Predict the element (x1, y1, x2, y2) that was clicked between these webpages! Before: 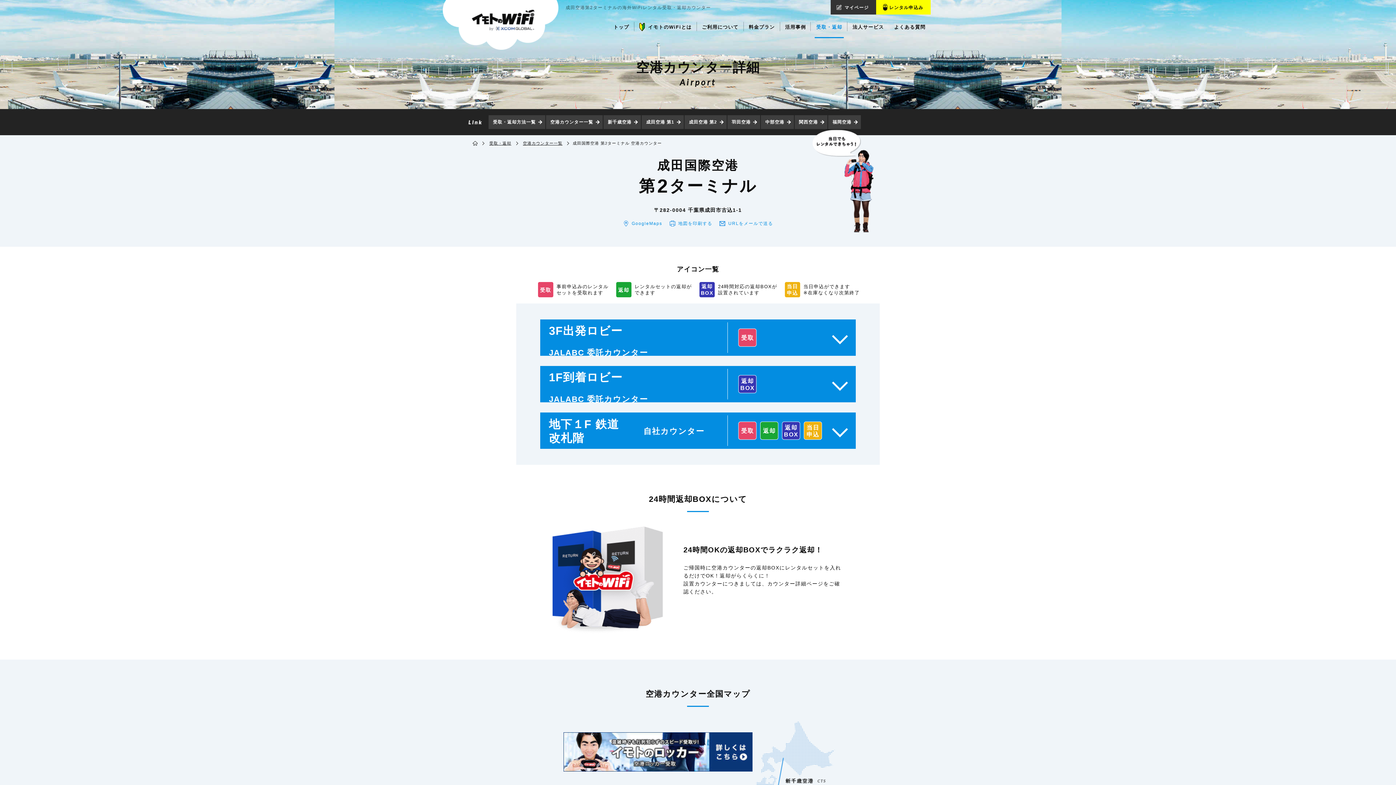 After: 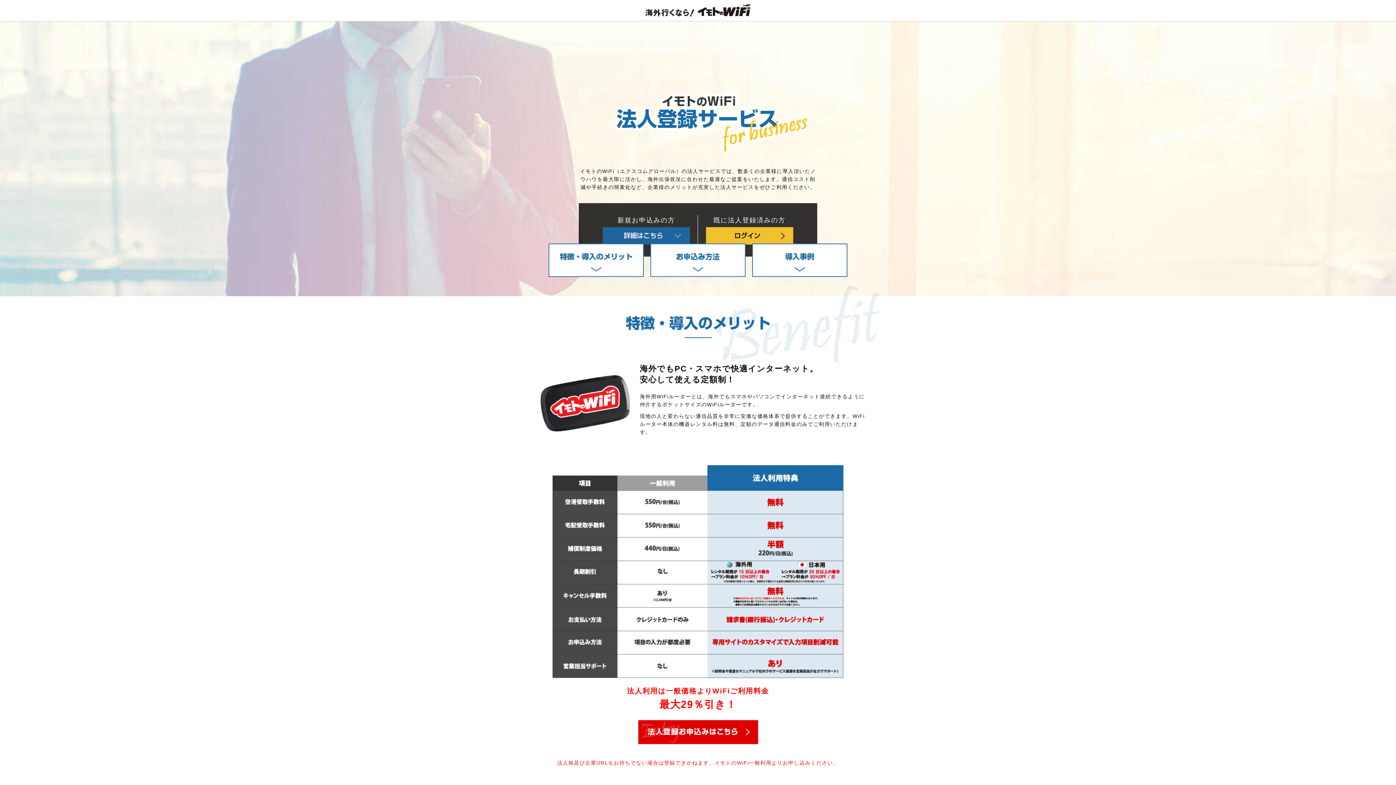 Action: bbox: (847, 14, 889, 38) label: 法人サービス